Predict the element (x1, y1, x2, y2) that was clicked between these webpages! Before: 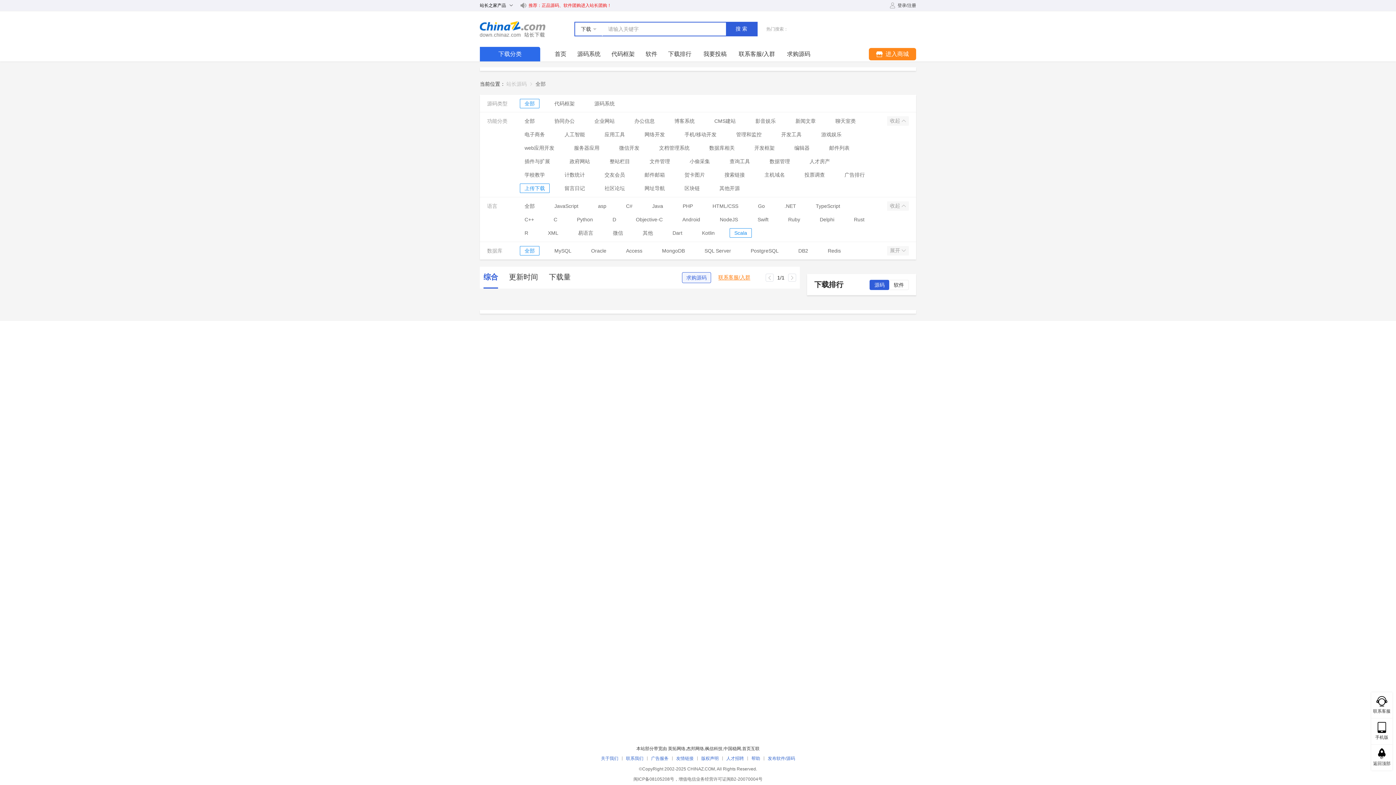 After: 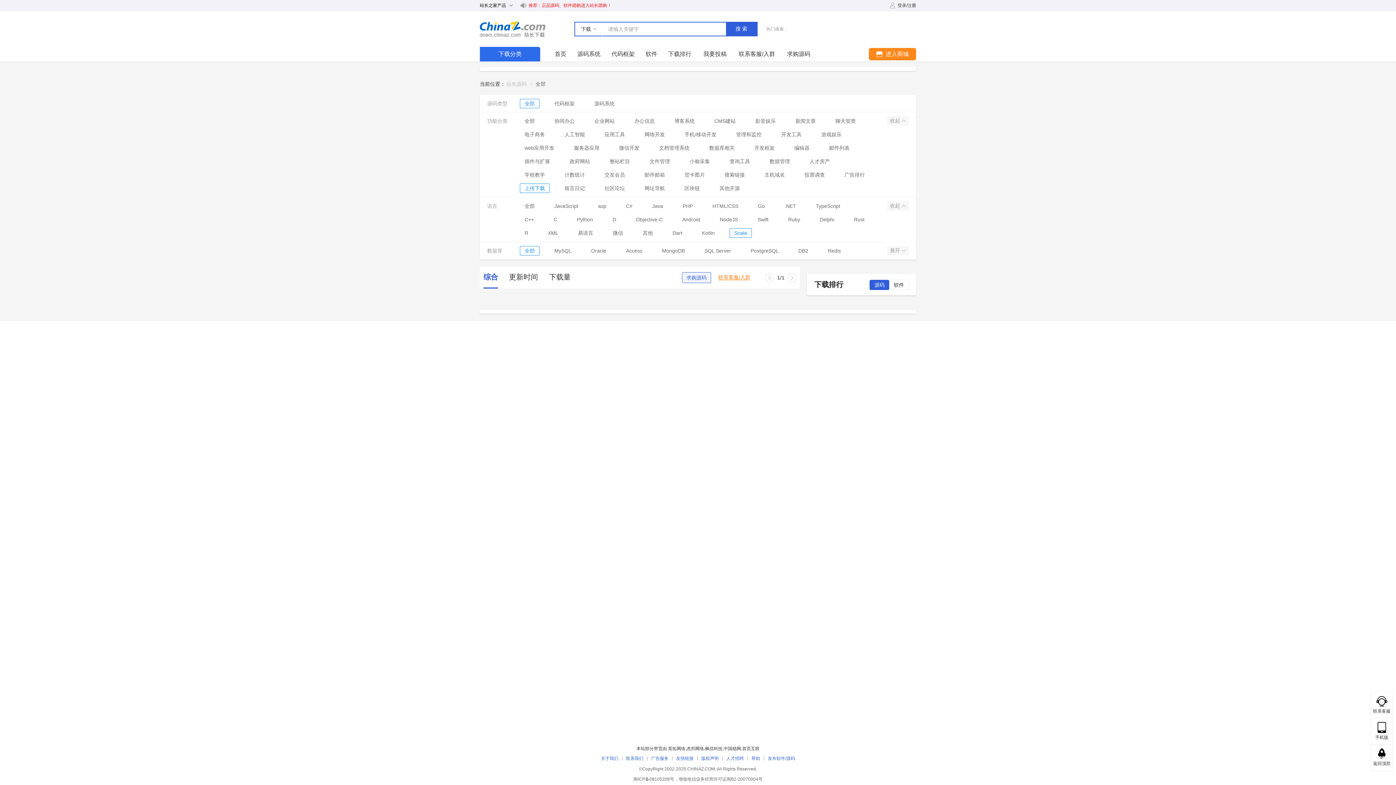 Action: bbox: (664, 46, 695, 61) label: 下载排行